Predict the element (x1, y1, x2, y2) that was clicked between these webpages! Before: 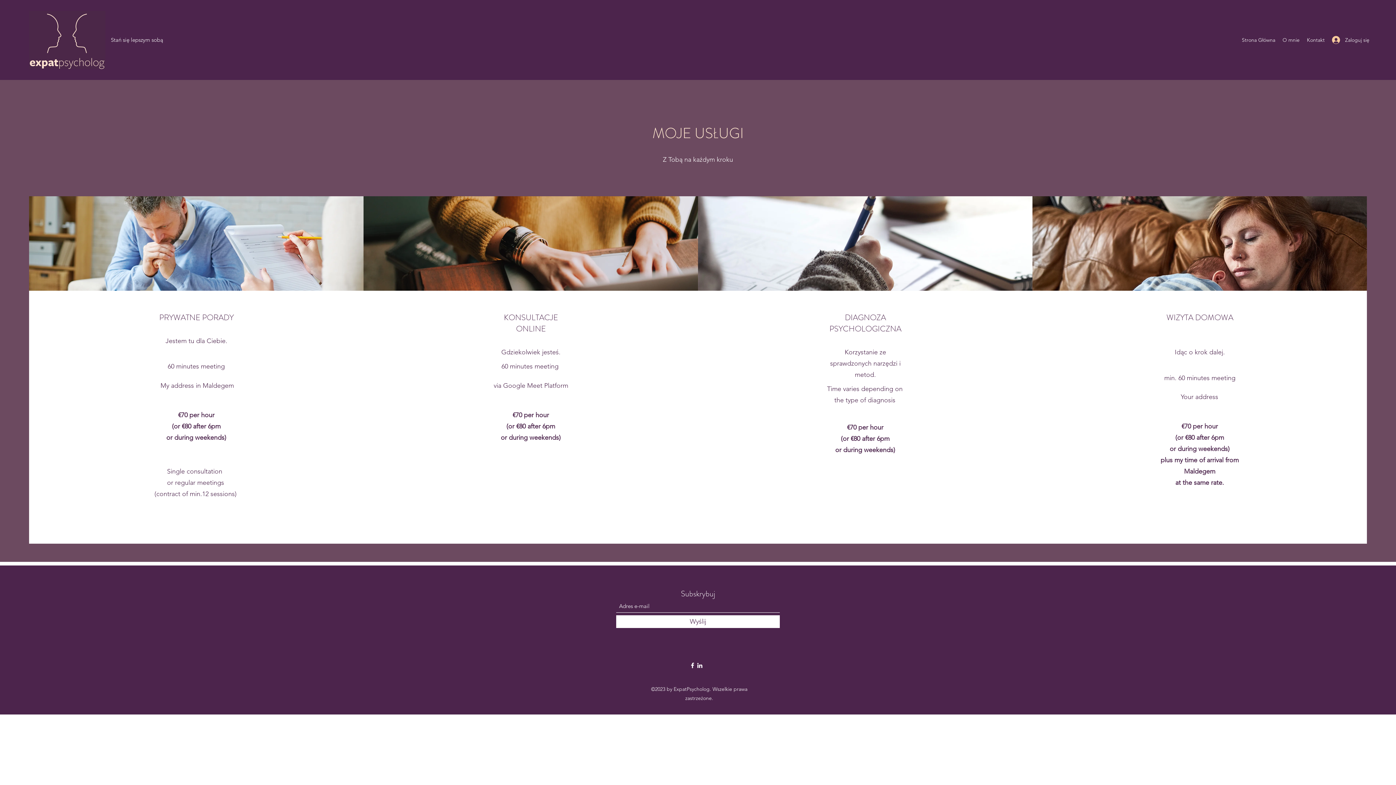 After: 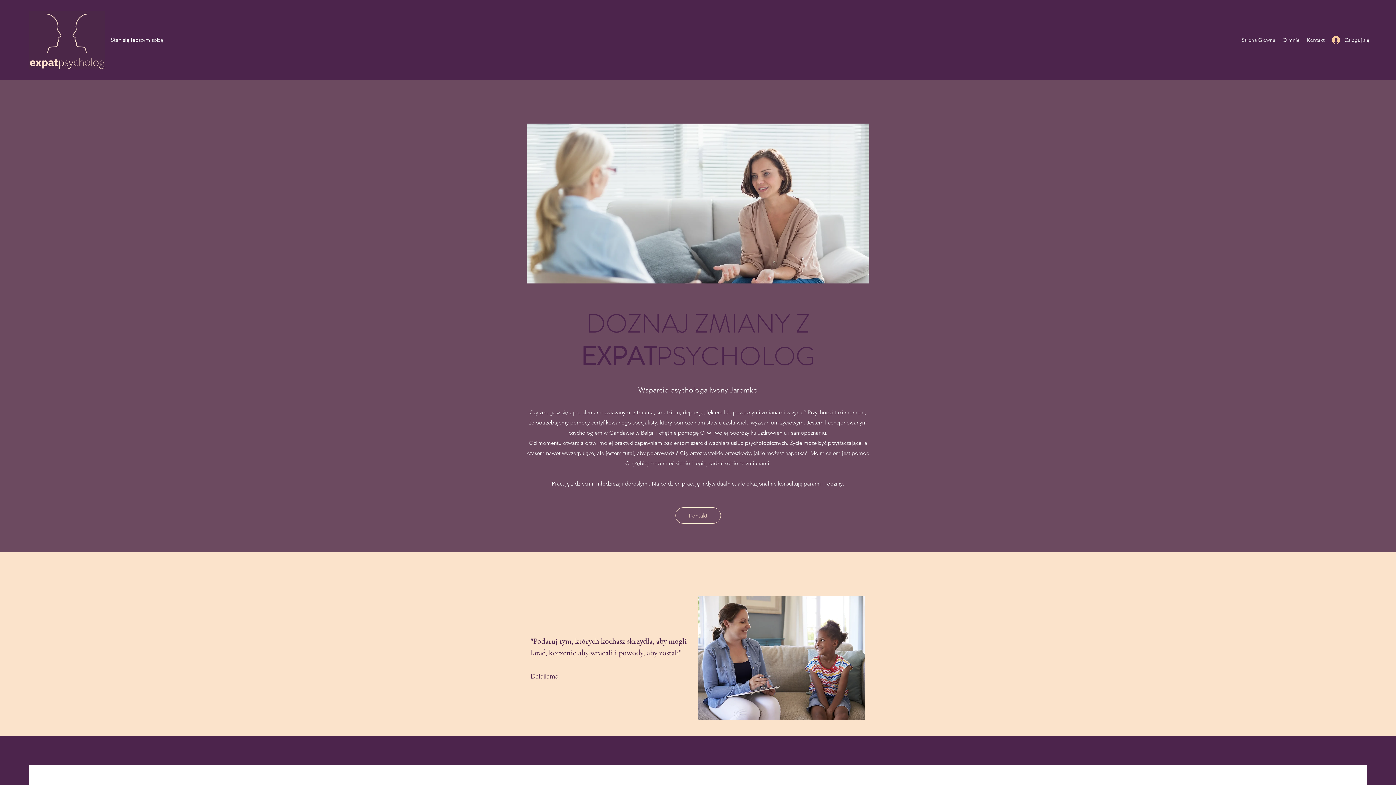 Action: bbox: (1238, 34, 1279, 45) label: Strona Główna